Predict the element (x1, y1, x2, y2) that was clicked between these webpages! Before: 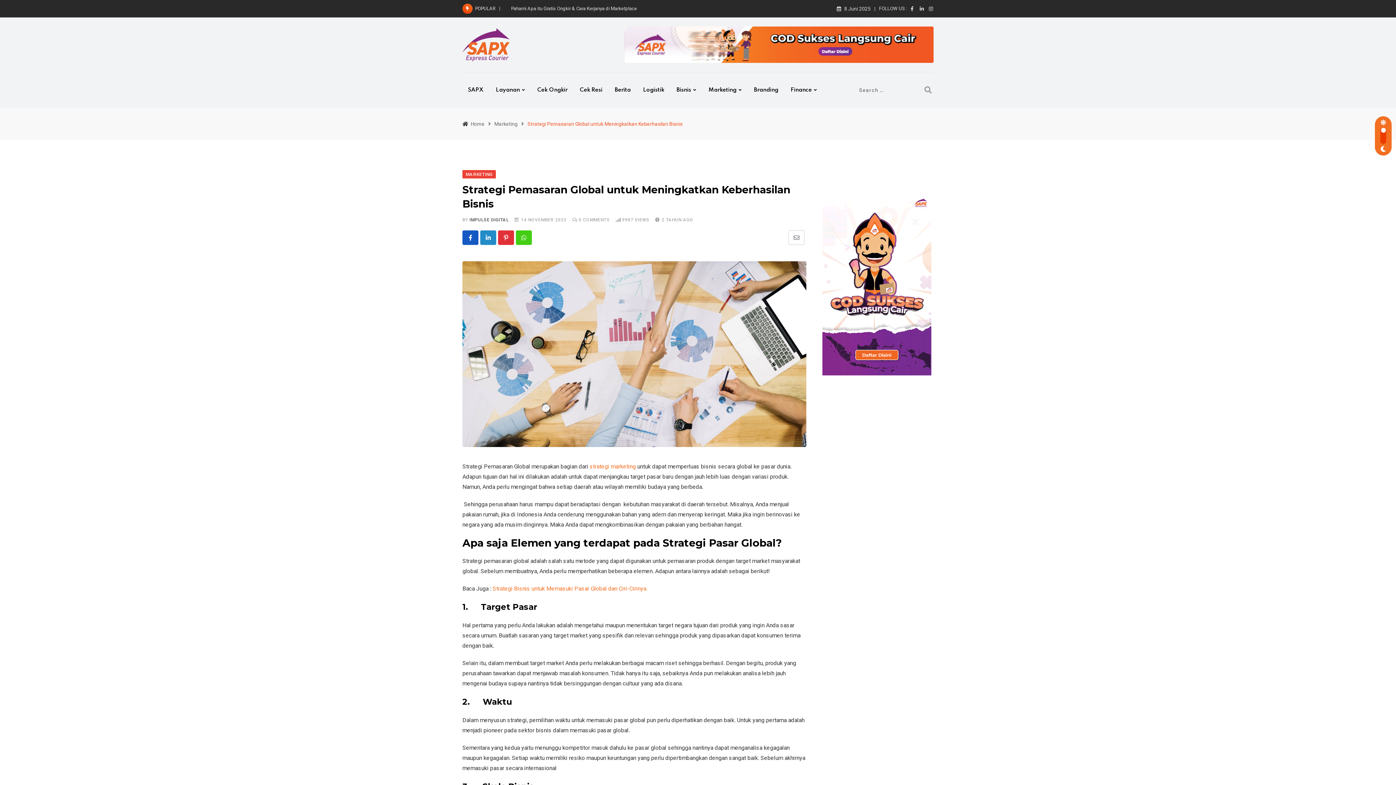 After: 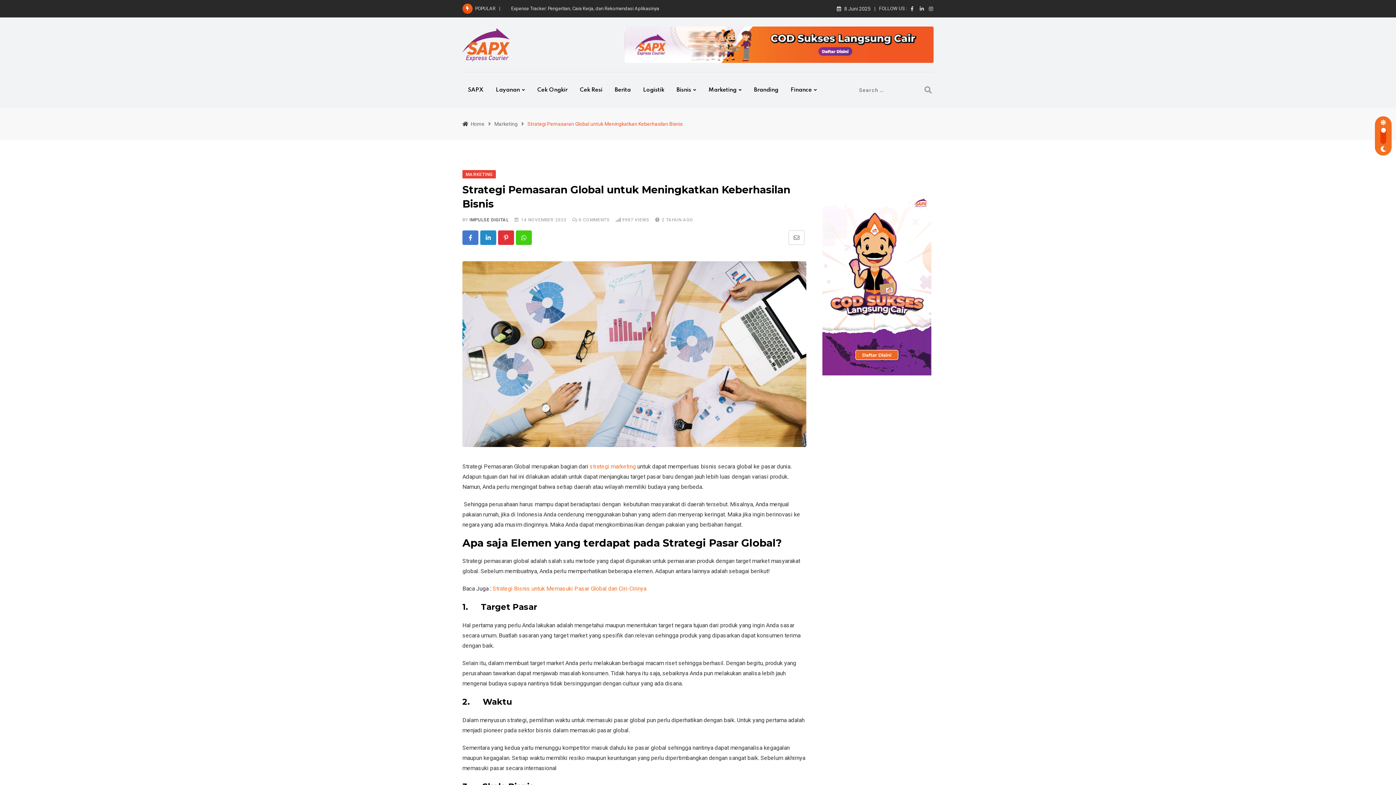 Action: bbox: (462, 230, 478, 245)